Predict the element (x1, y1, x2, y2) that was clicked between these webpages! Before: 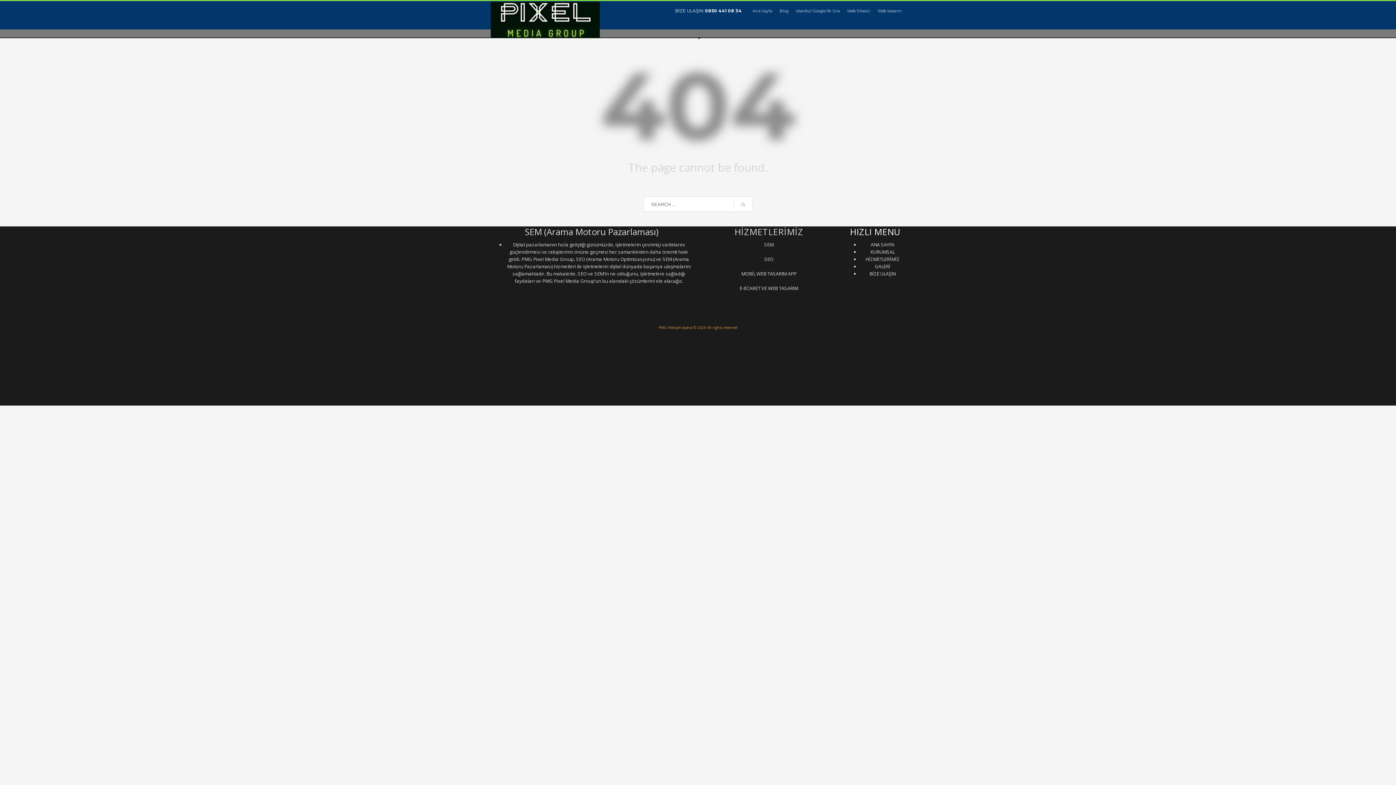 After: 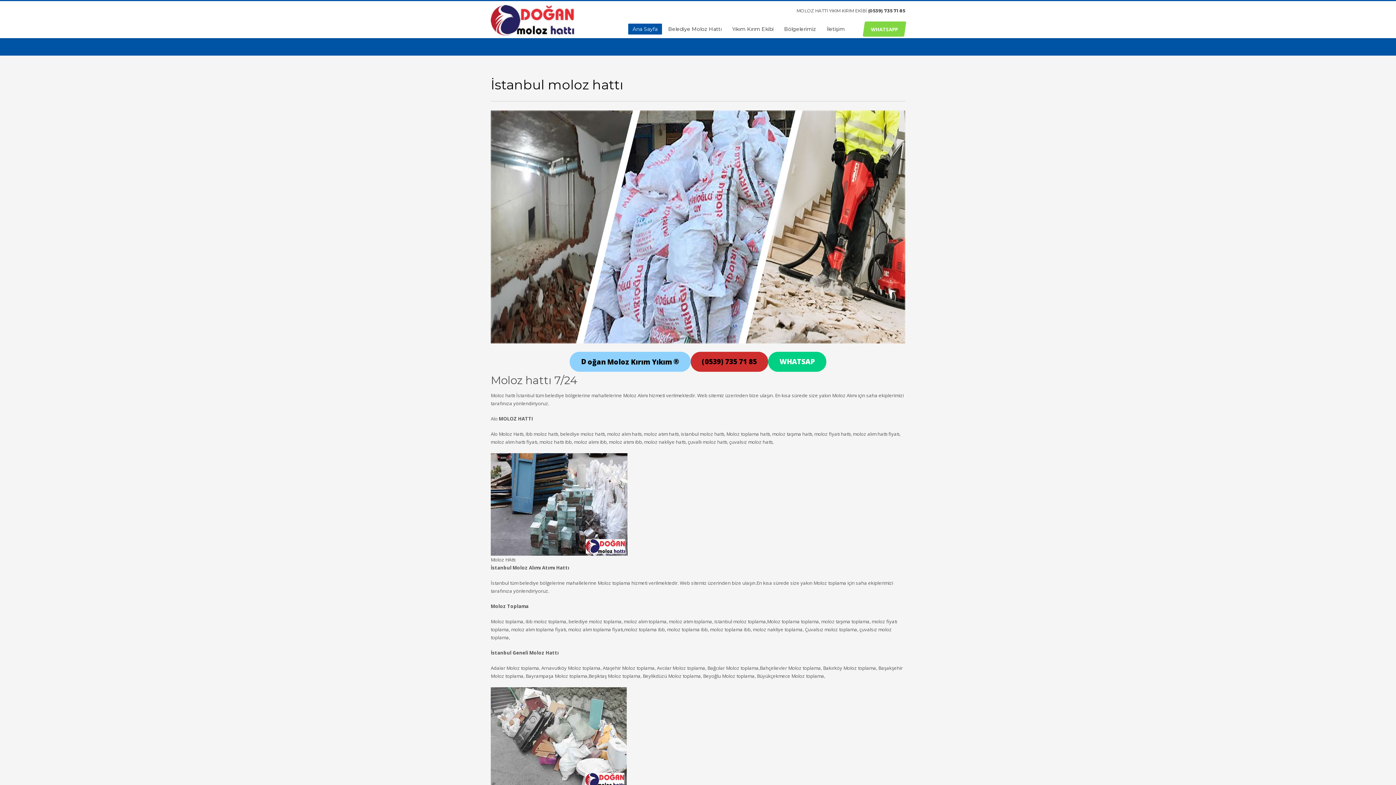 Action: bbox: (693, 334, 713, 339) label: Moloz Hattı